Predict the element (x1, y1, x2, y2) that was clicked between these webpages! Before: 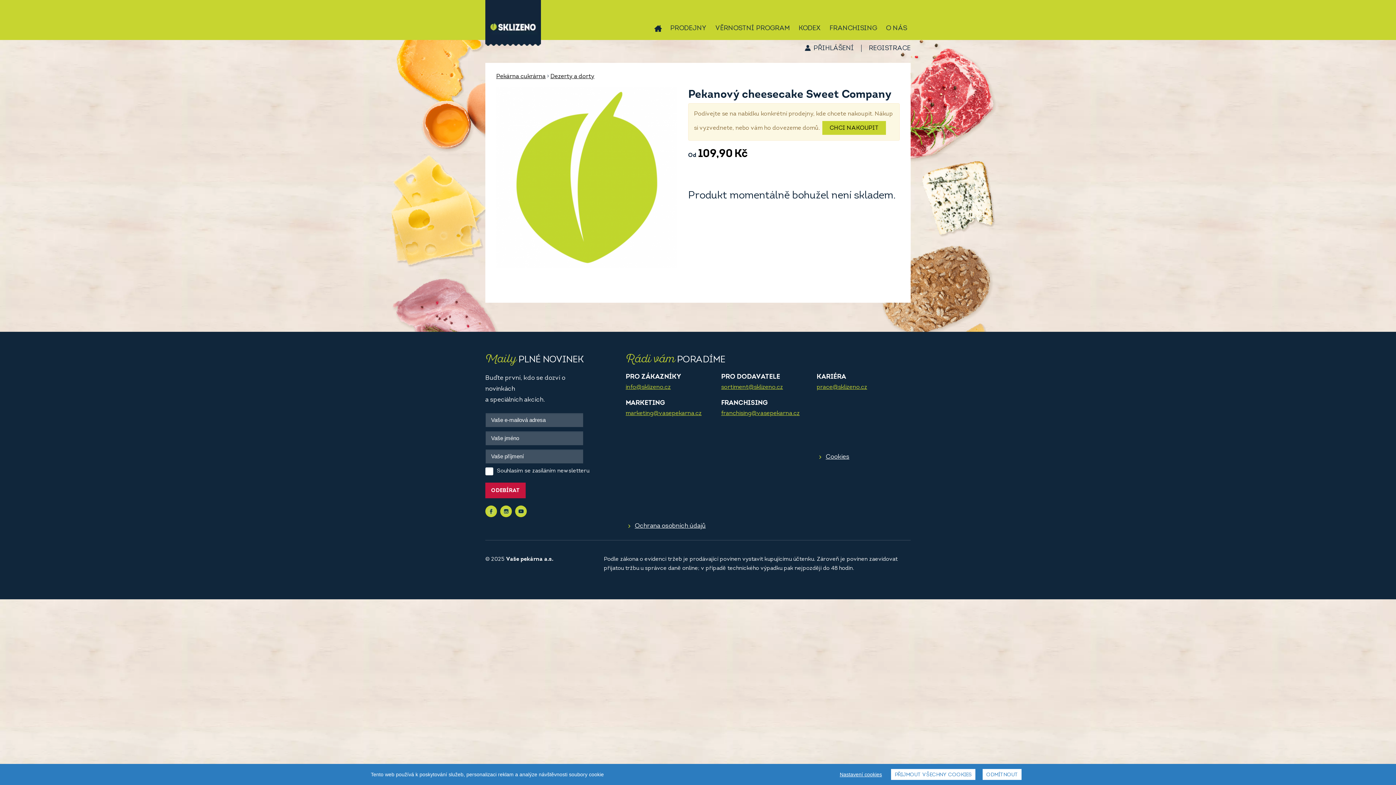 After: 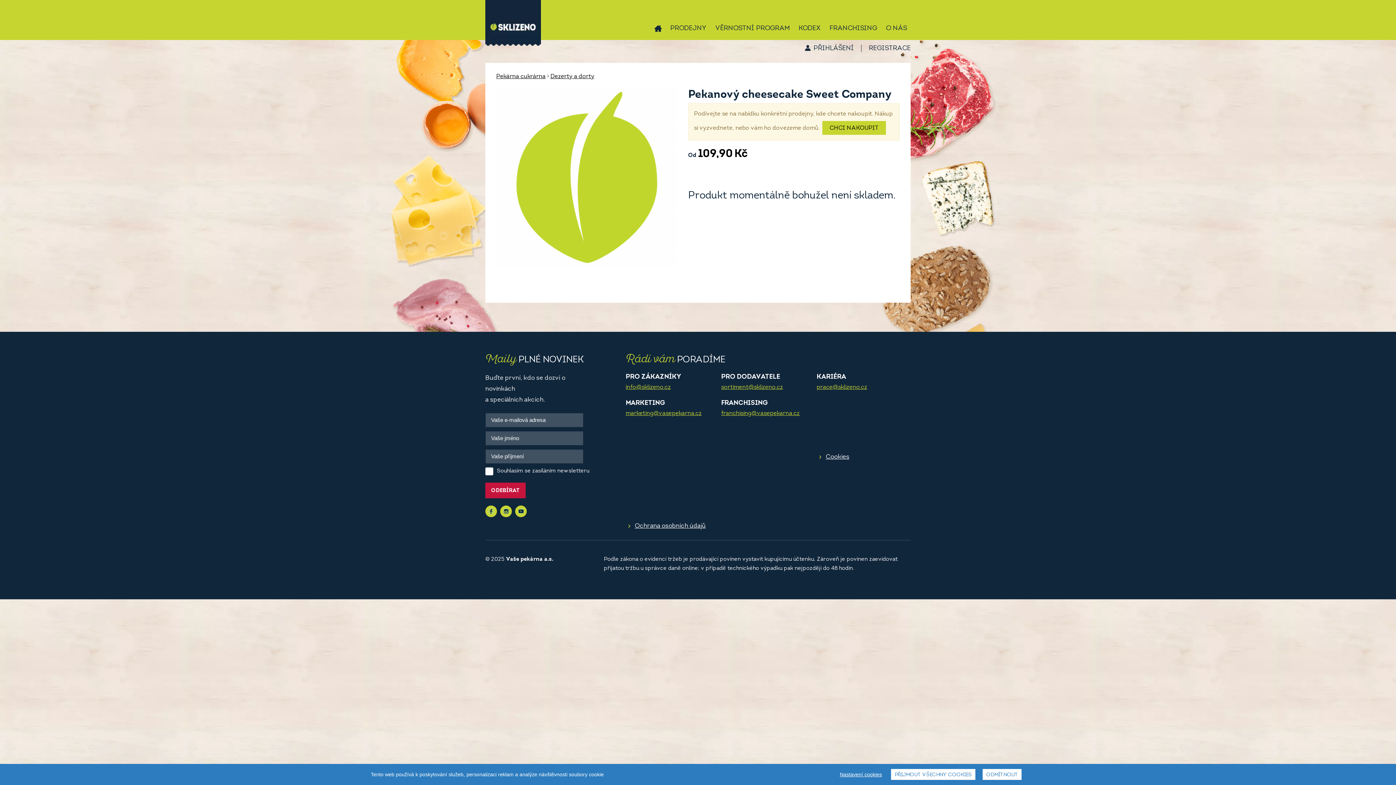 Action: bbox: (625, 384, 670, 390) label: info@sklizeno.cz